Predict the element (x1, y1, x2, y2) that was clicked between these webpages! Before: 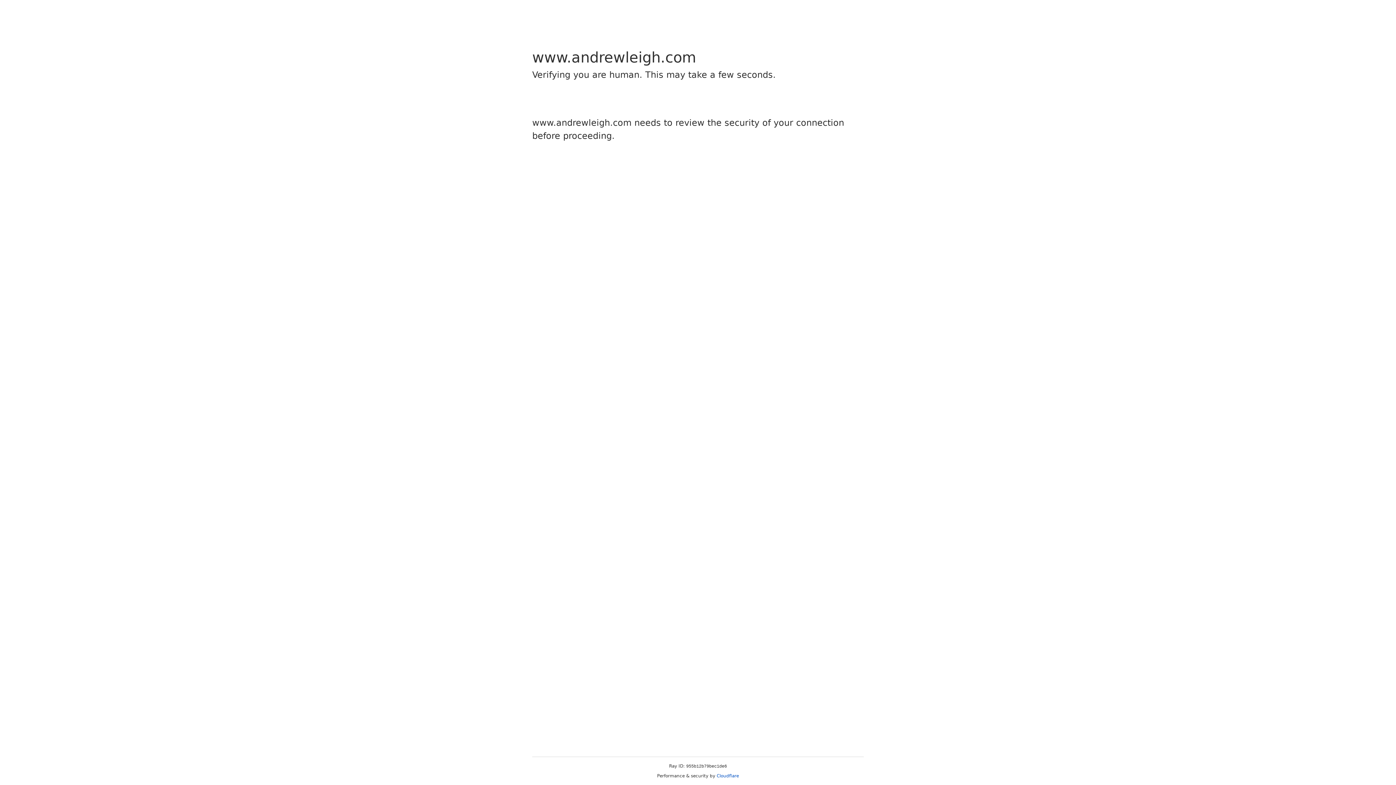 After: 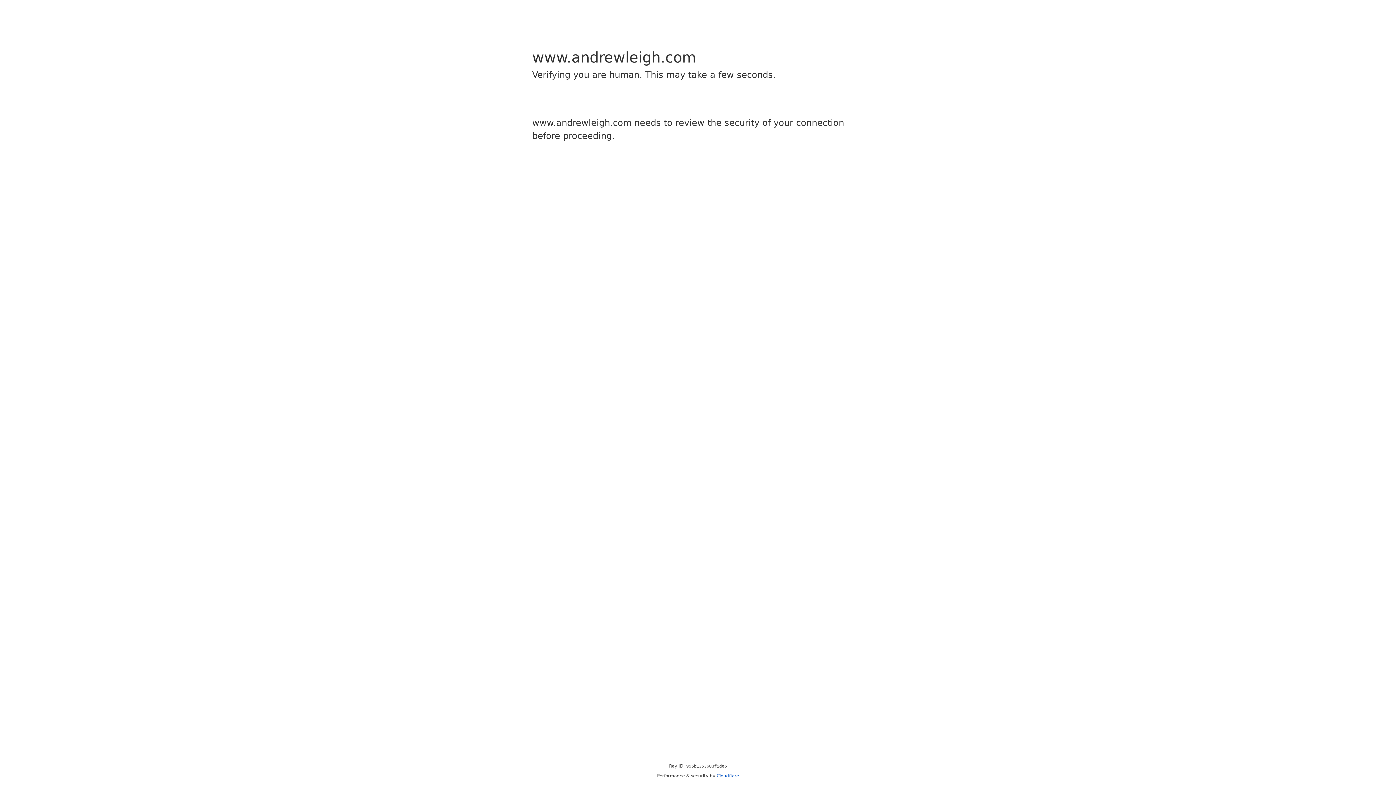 Action: label: Cloudflare bbox: (716, 773, 739, 778)